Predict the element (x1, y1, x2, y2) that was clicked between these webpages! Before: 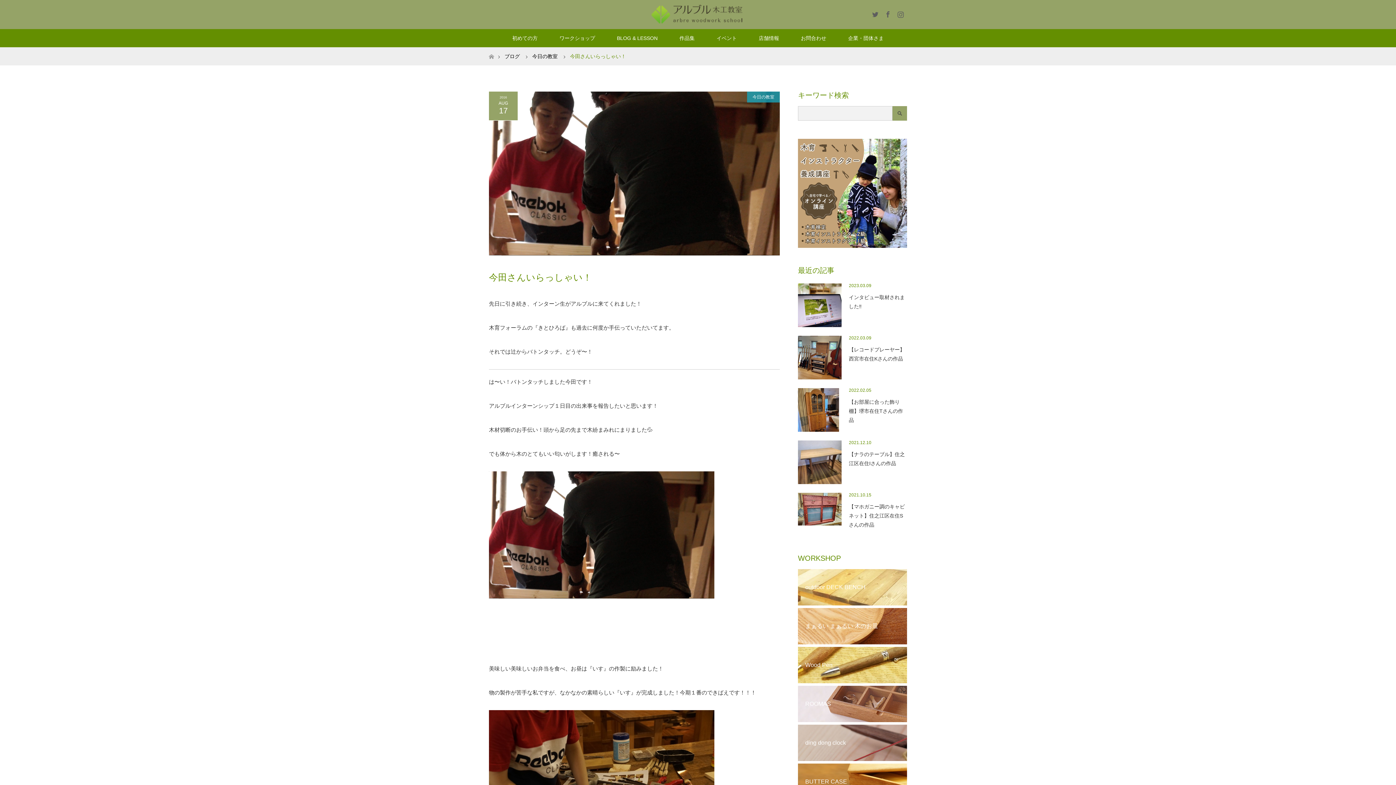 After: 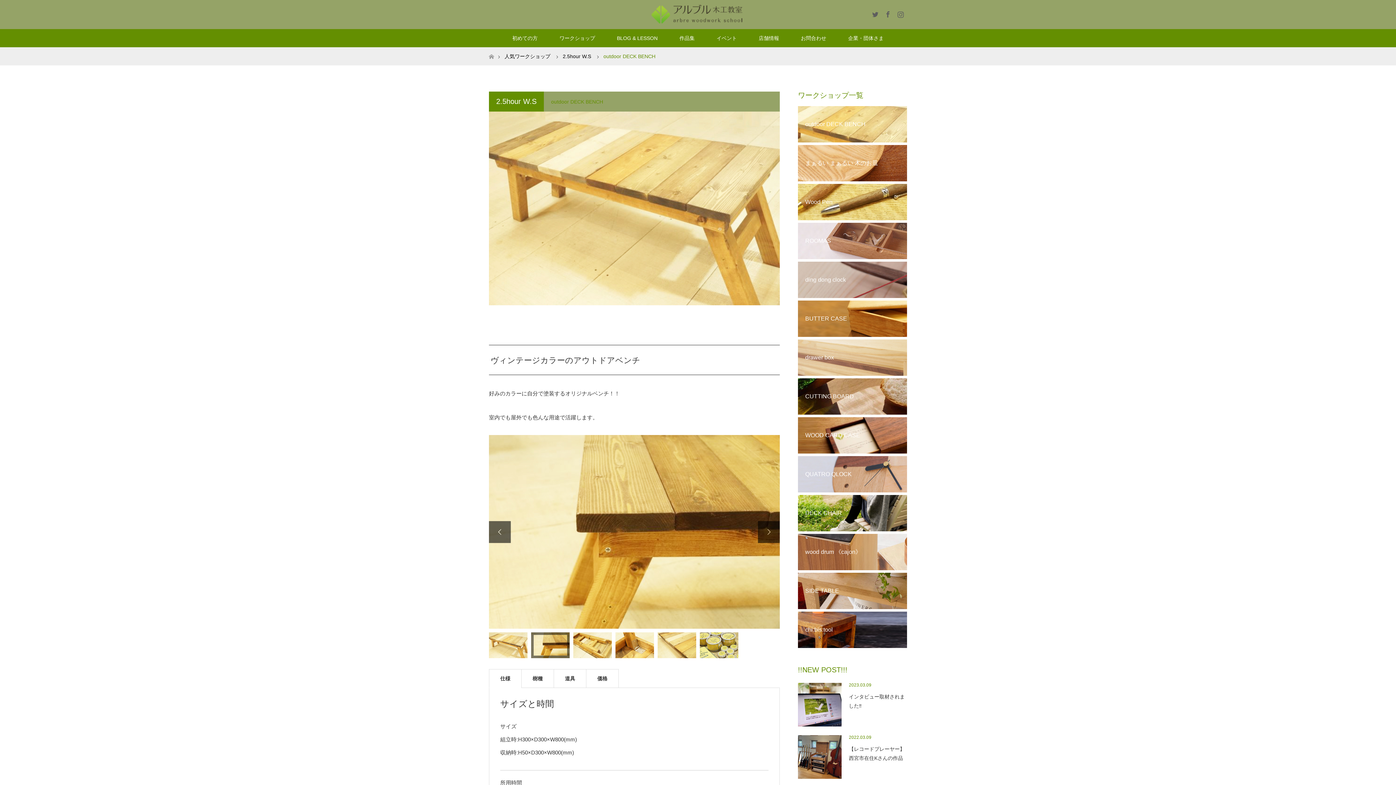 Action: label: outdoor DECK BENCH bbox: (798, 569, 907, 605)